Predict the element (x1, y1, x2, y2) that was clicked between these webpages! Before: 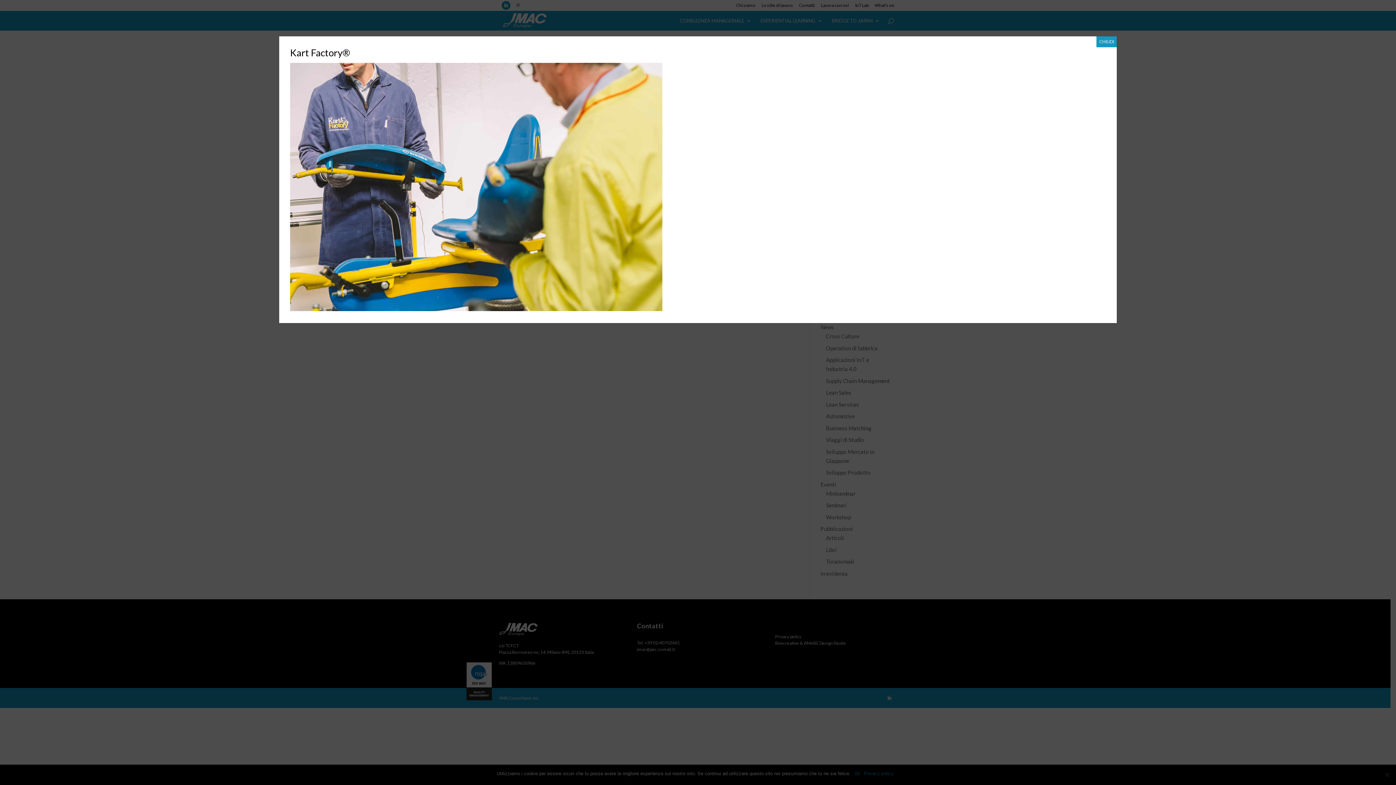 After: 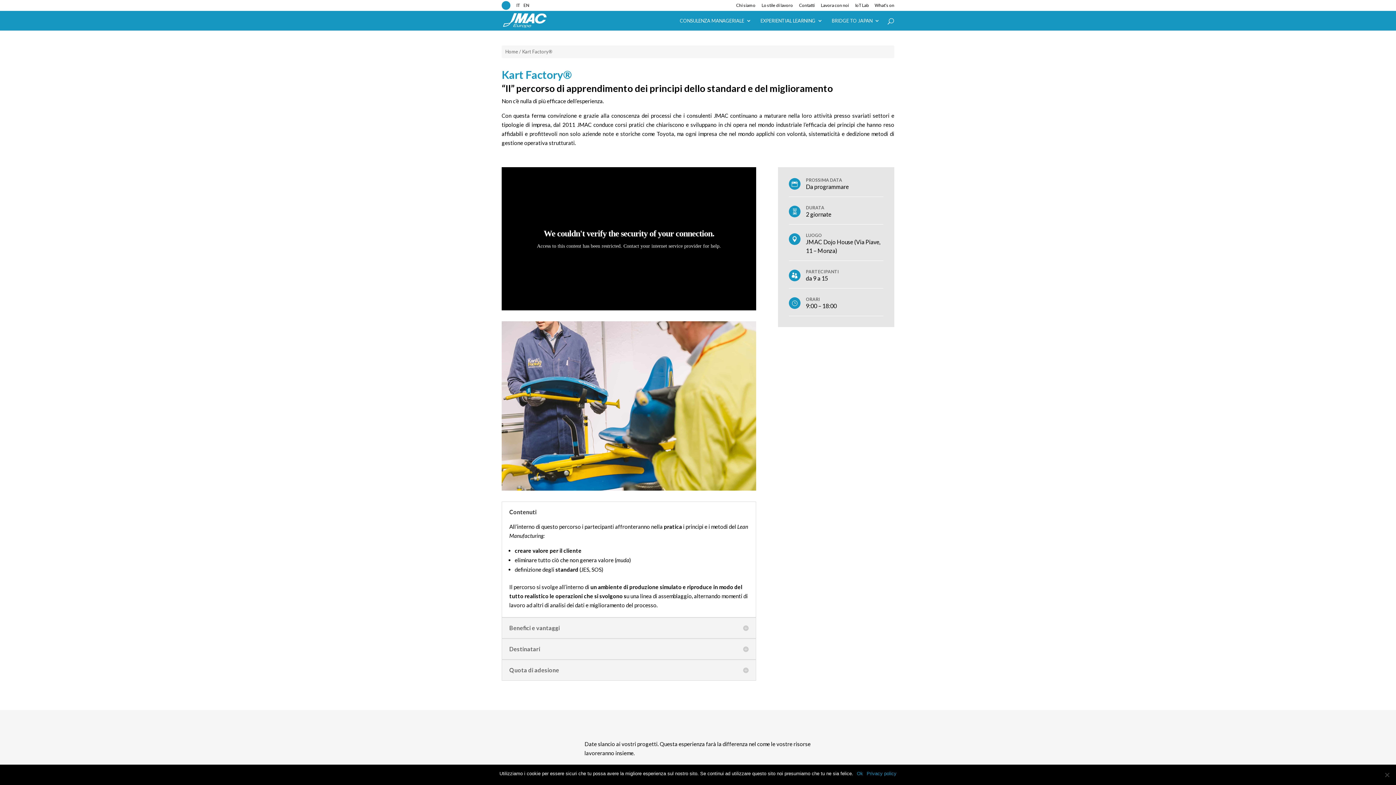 Action: bbox: (290, 305, 662, 312)